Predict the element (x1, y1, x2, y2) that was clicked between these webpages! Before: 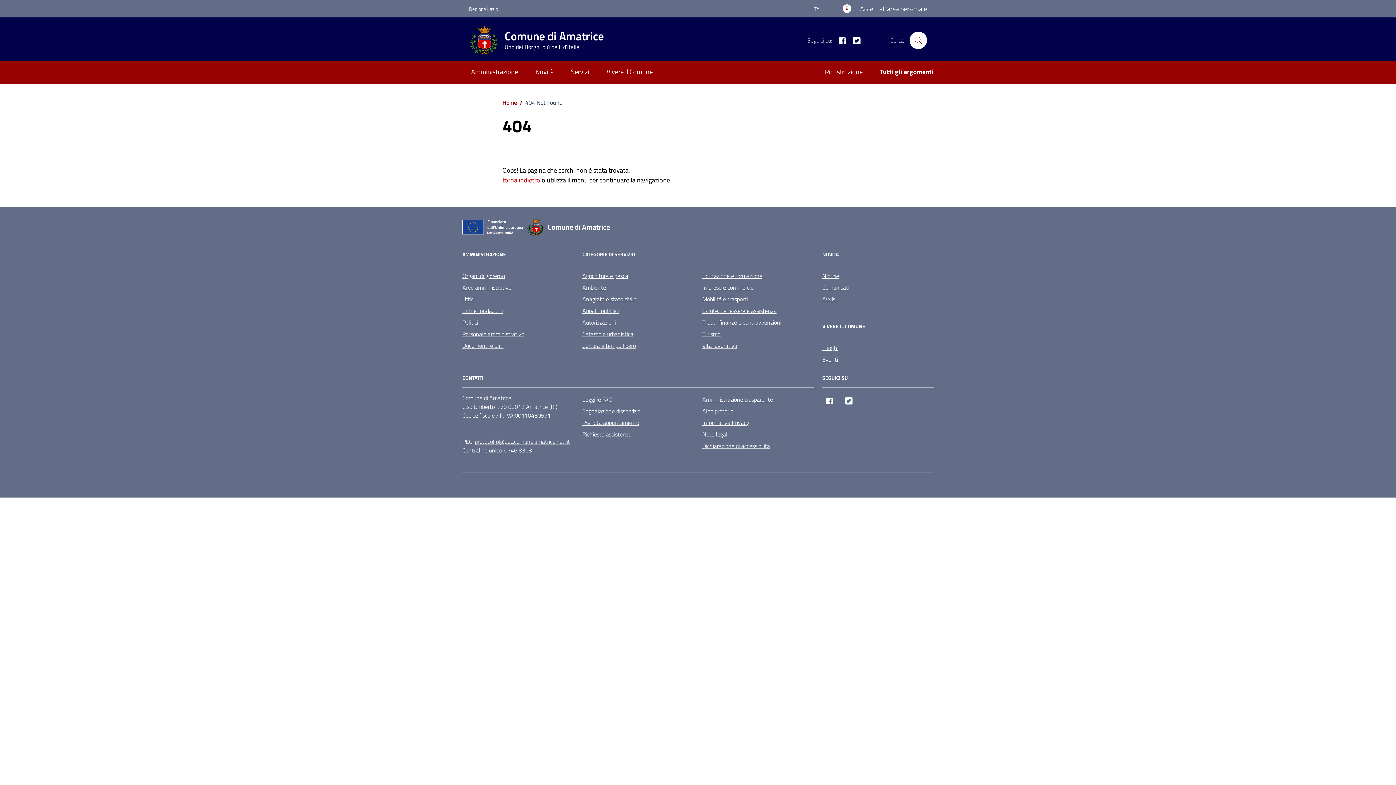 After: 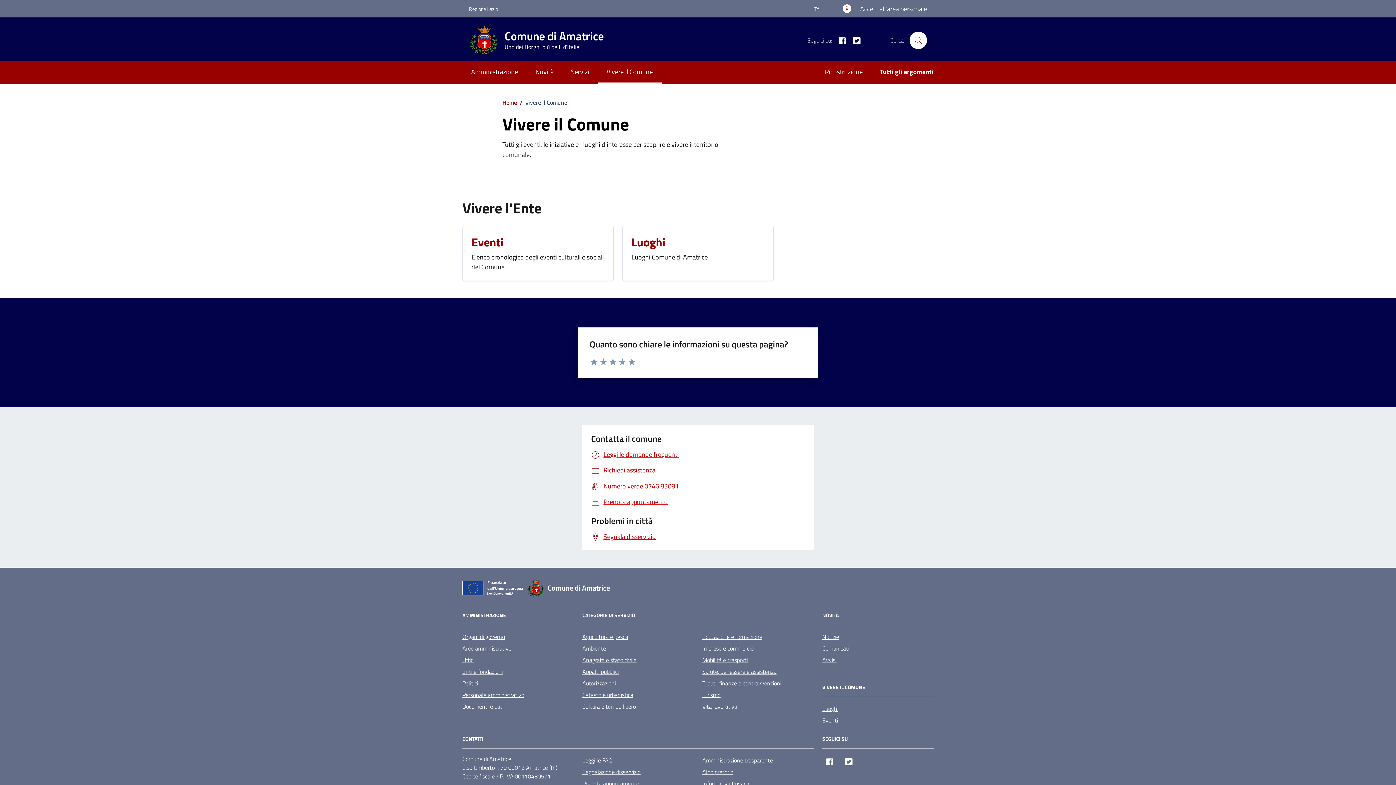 Action: label: Eventi bbox: (822, 353, 838, 365)